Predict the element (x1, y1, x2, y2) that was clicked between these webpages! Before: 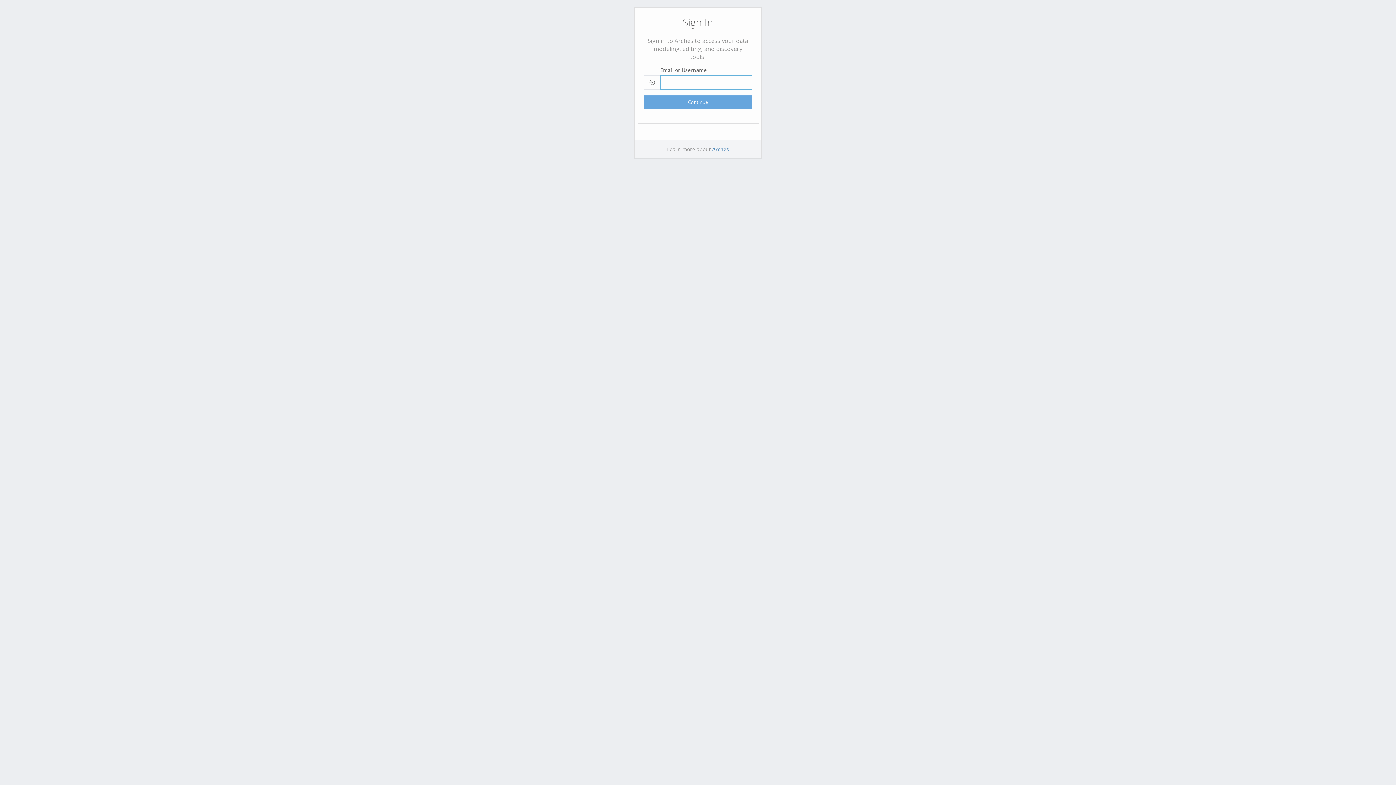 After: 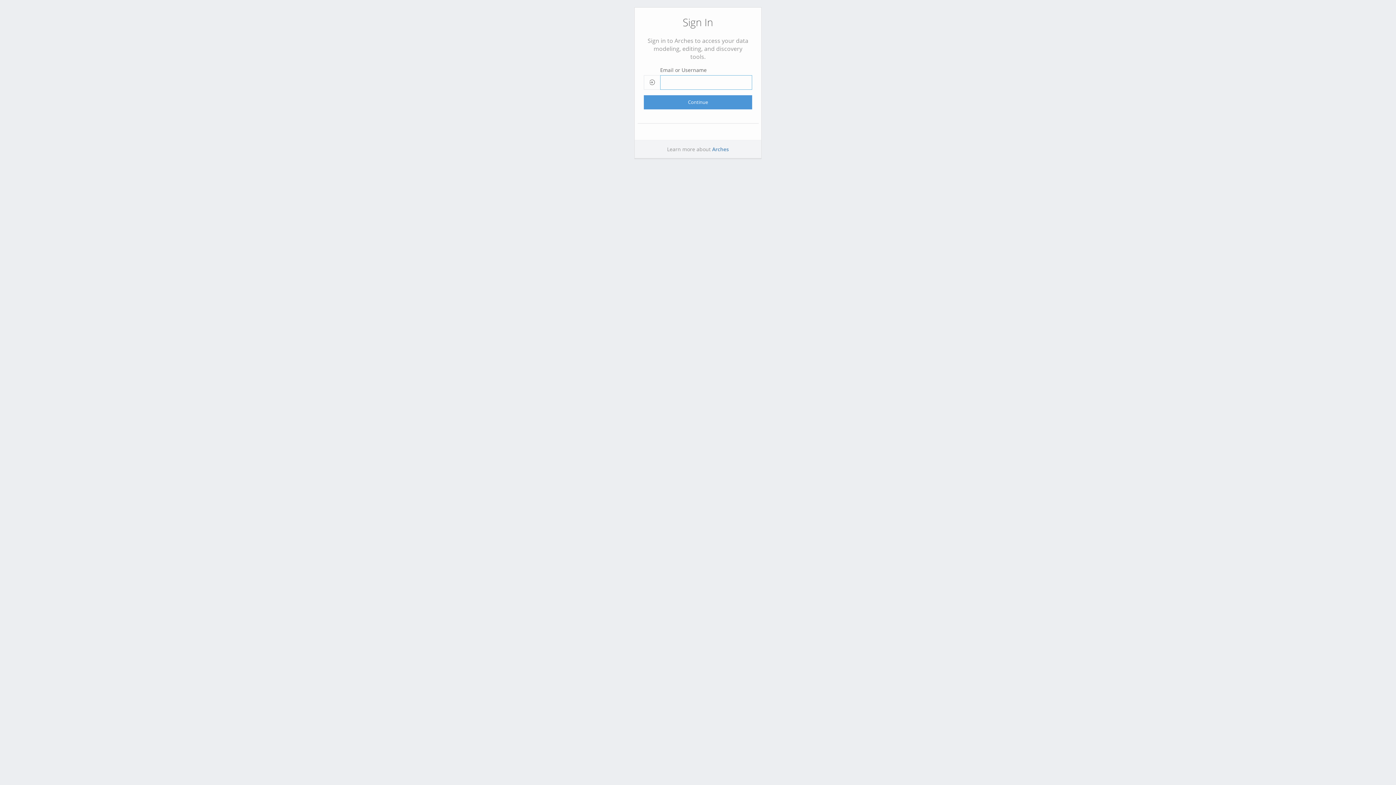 Action: label: Continue bbox: (644, 95, 752, 109)